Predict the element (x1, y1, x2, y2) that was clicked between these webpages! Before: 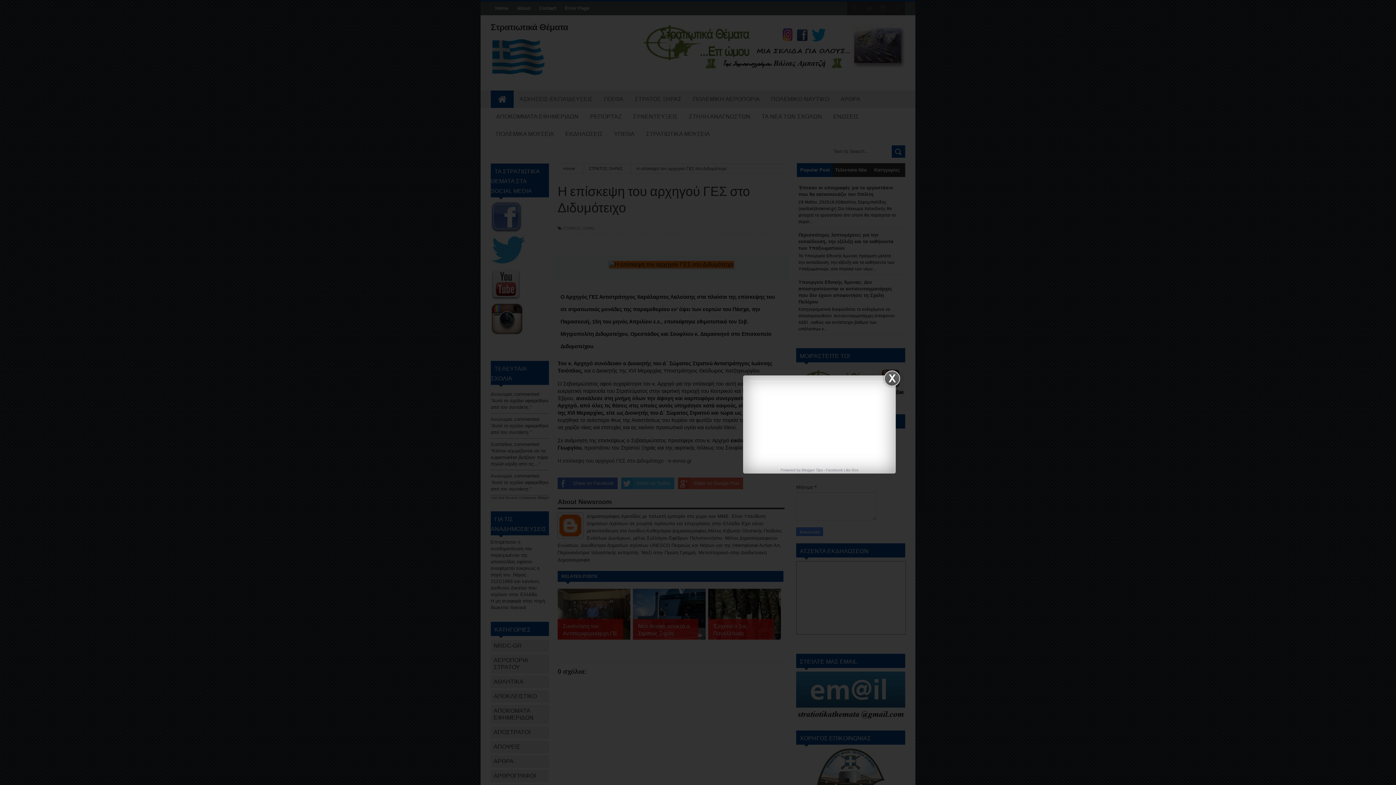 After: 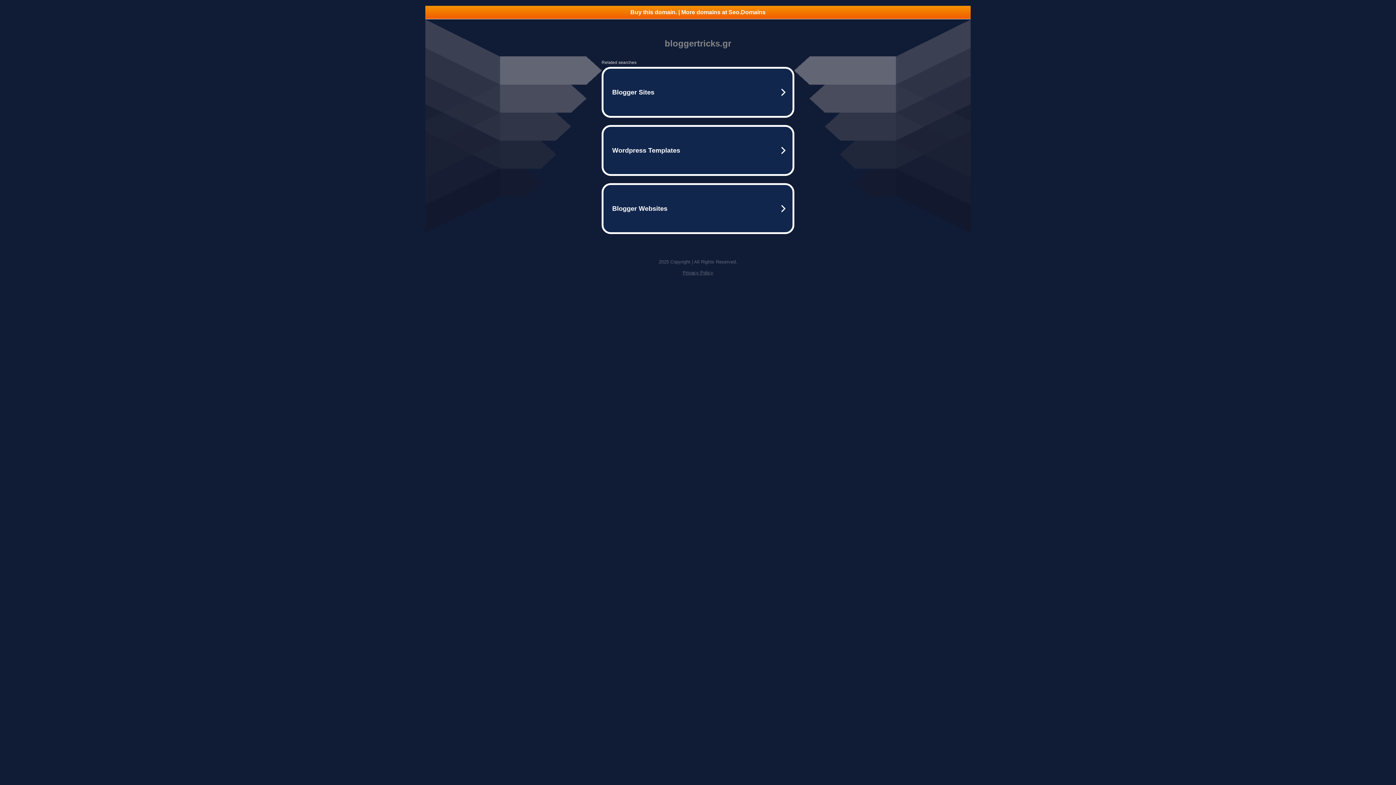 Action: label: Facebook Like Box bbox: (826, 468, 858, 472)